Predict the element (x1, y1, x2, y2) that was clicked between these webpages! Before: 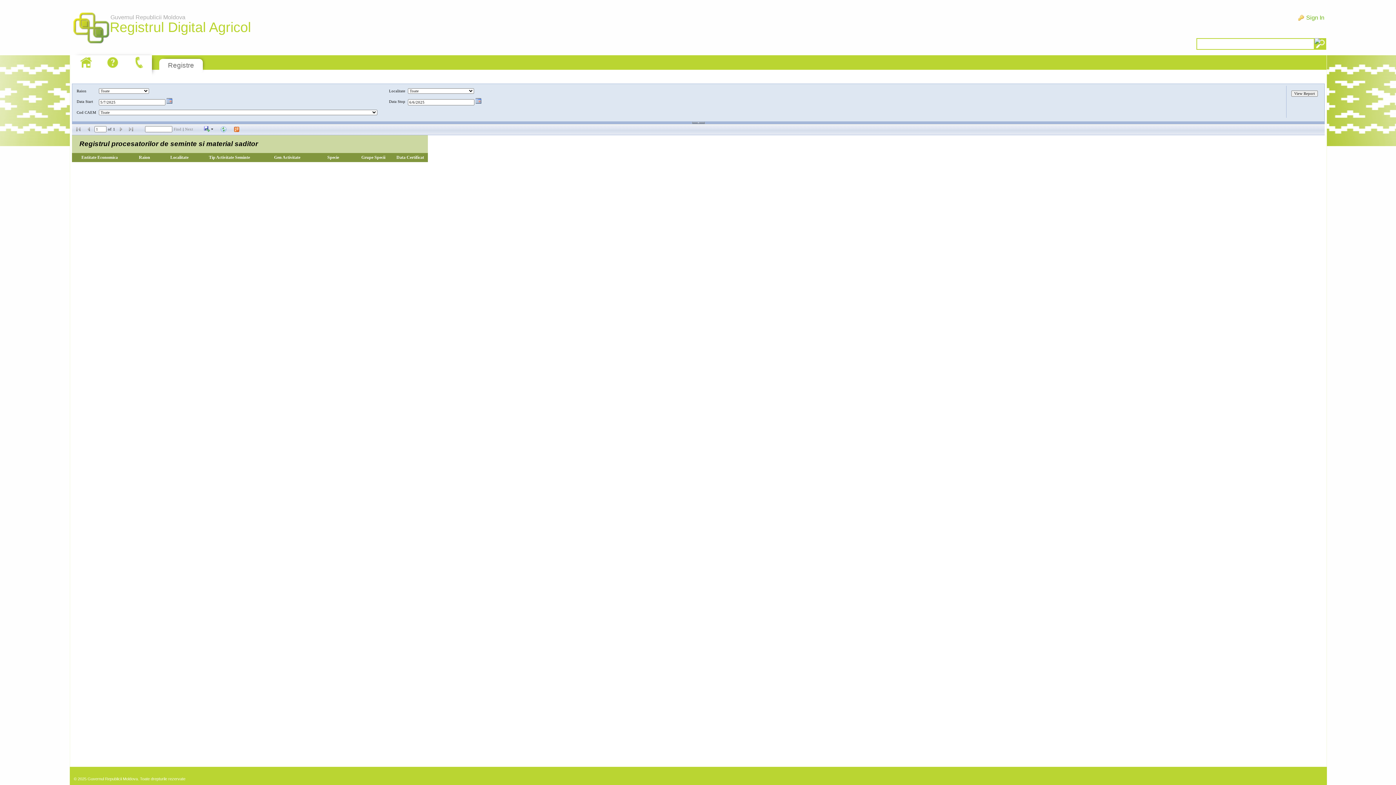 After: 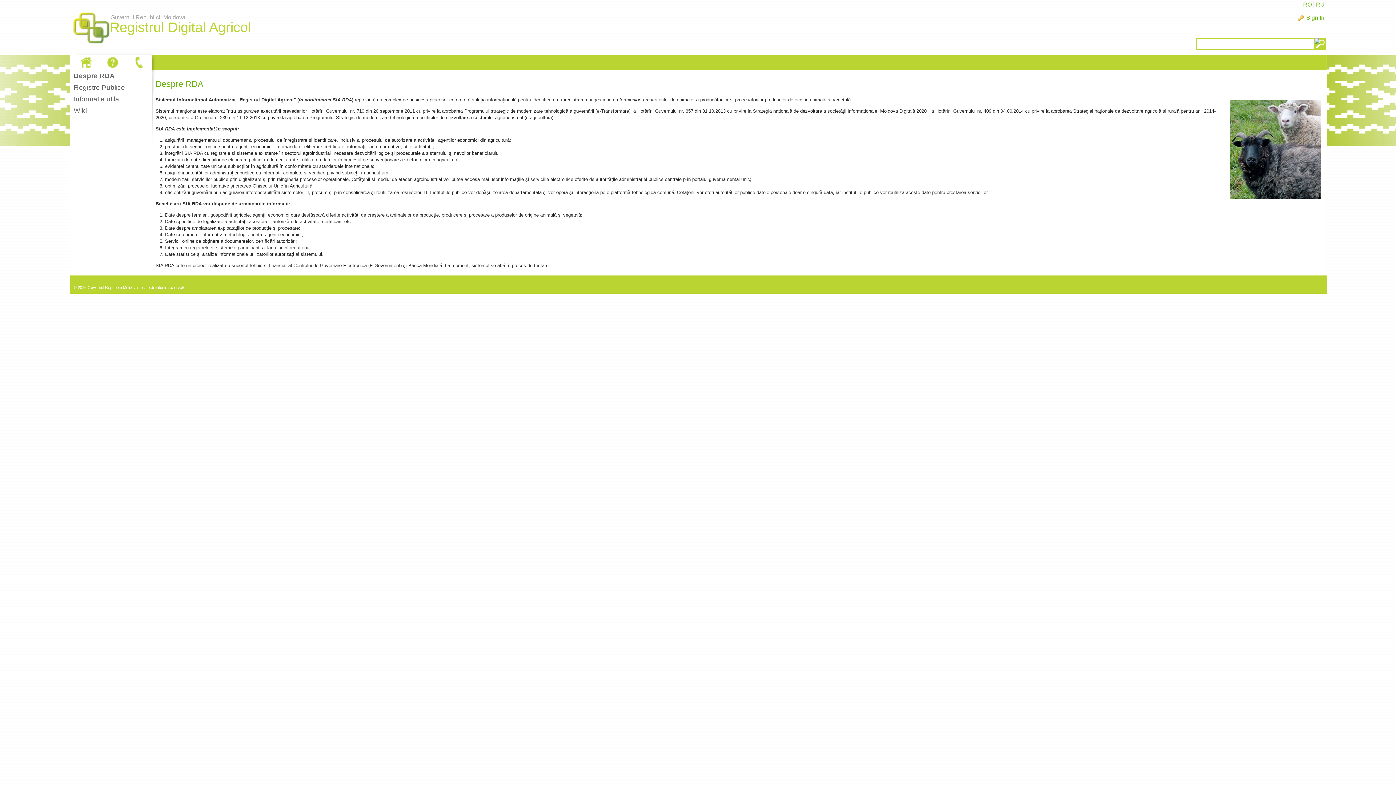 Action: bbox: (77, 55, 94, 69)